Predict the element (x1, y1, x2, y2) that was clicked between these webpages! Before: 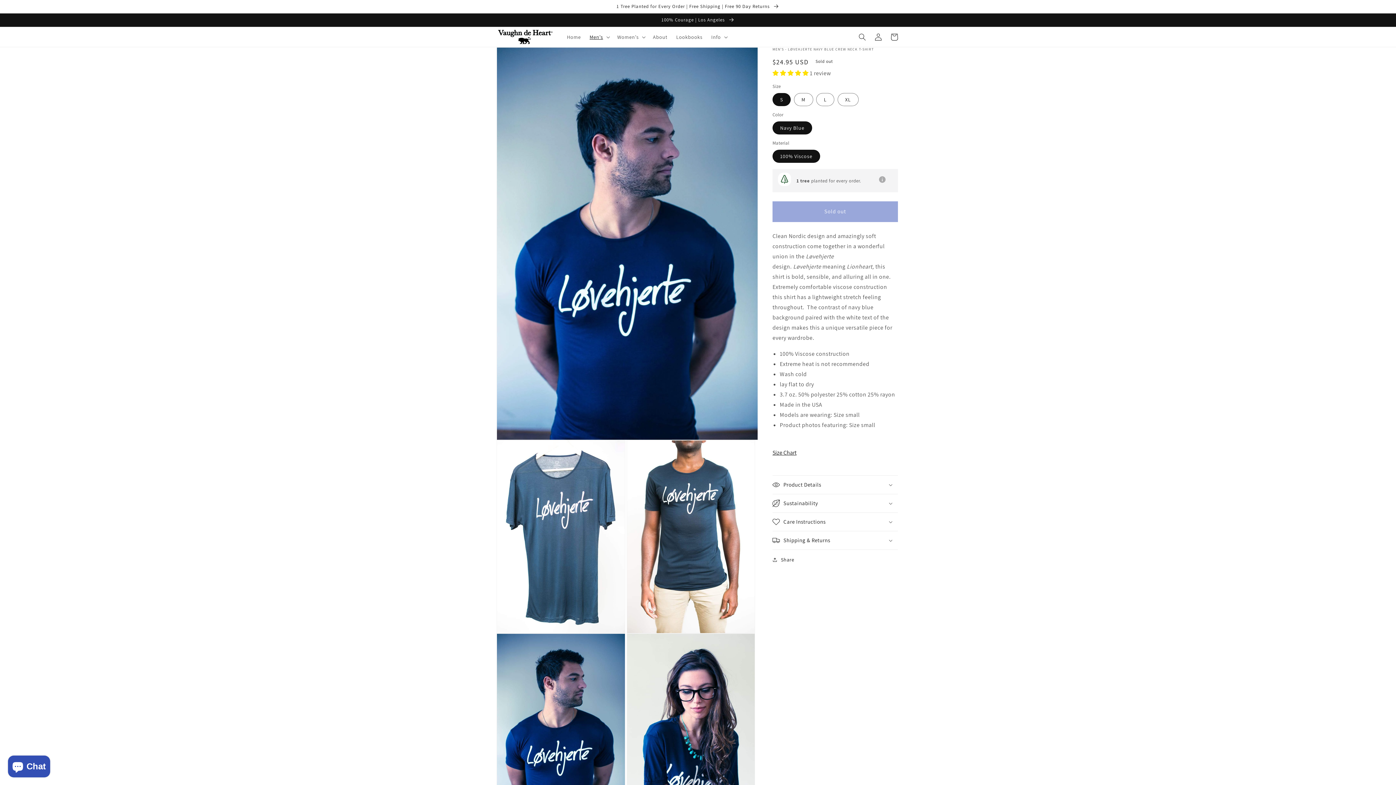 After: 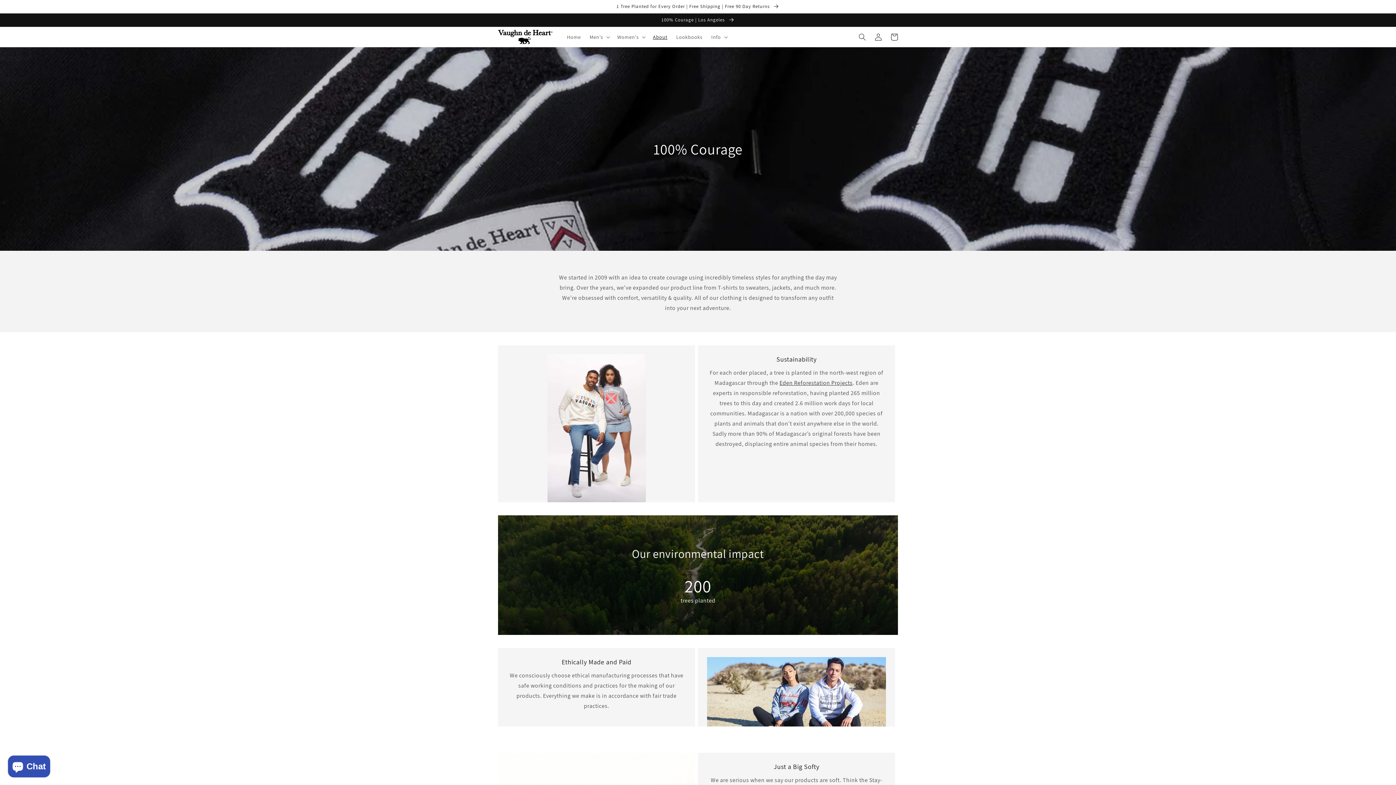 Action: bbox: (0, 0, 1396, 13) label: 1 Tree Planted for Every Order | Free Shipping | Free 90 Day Returns 